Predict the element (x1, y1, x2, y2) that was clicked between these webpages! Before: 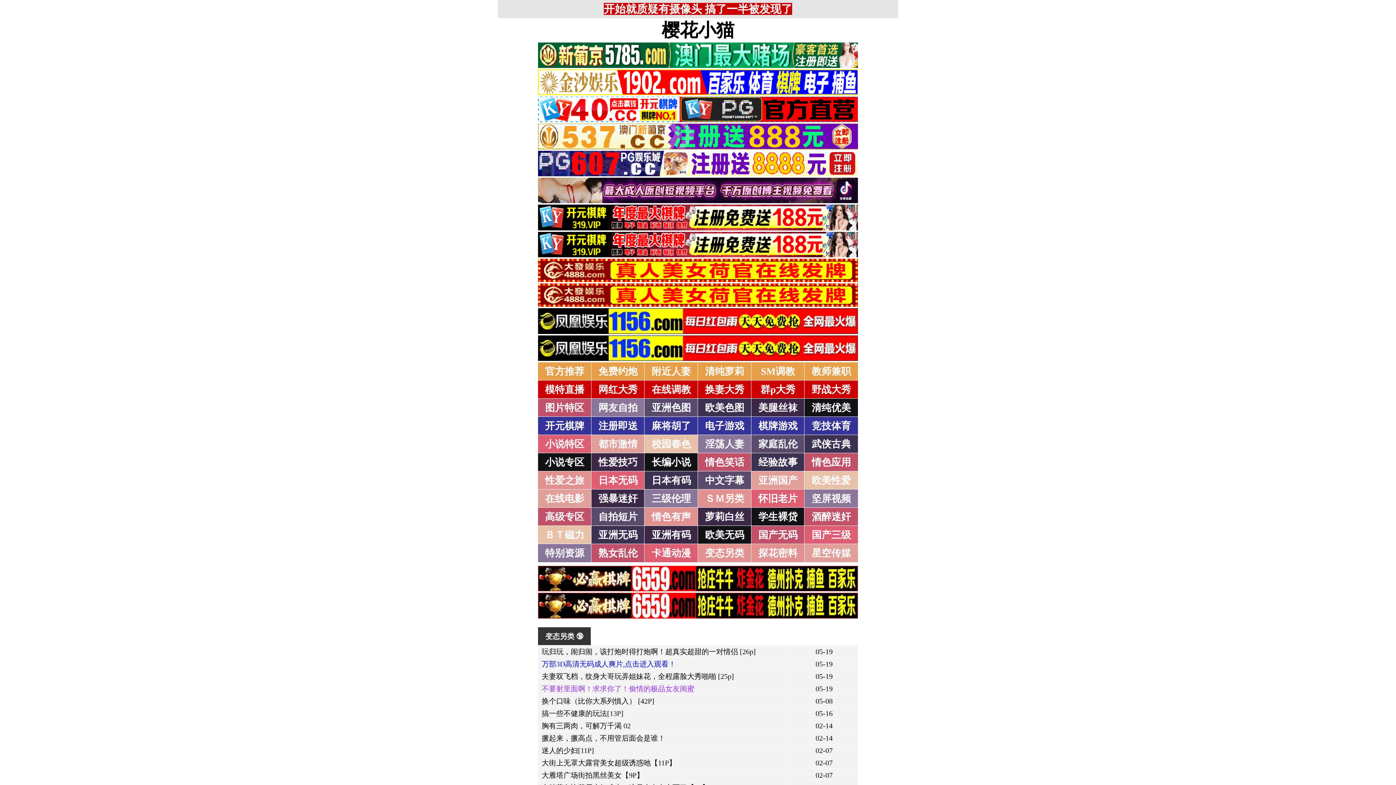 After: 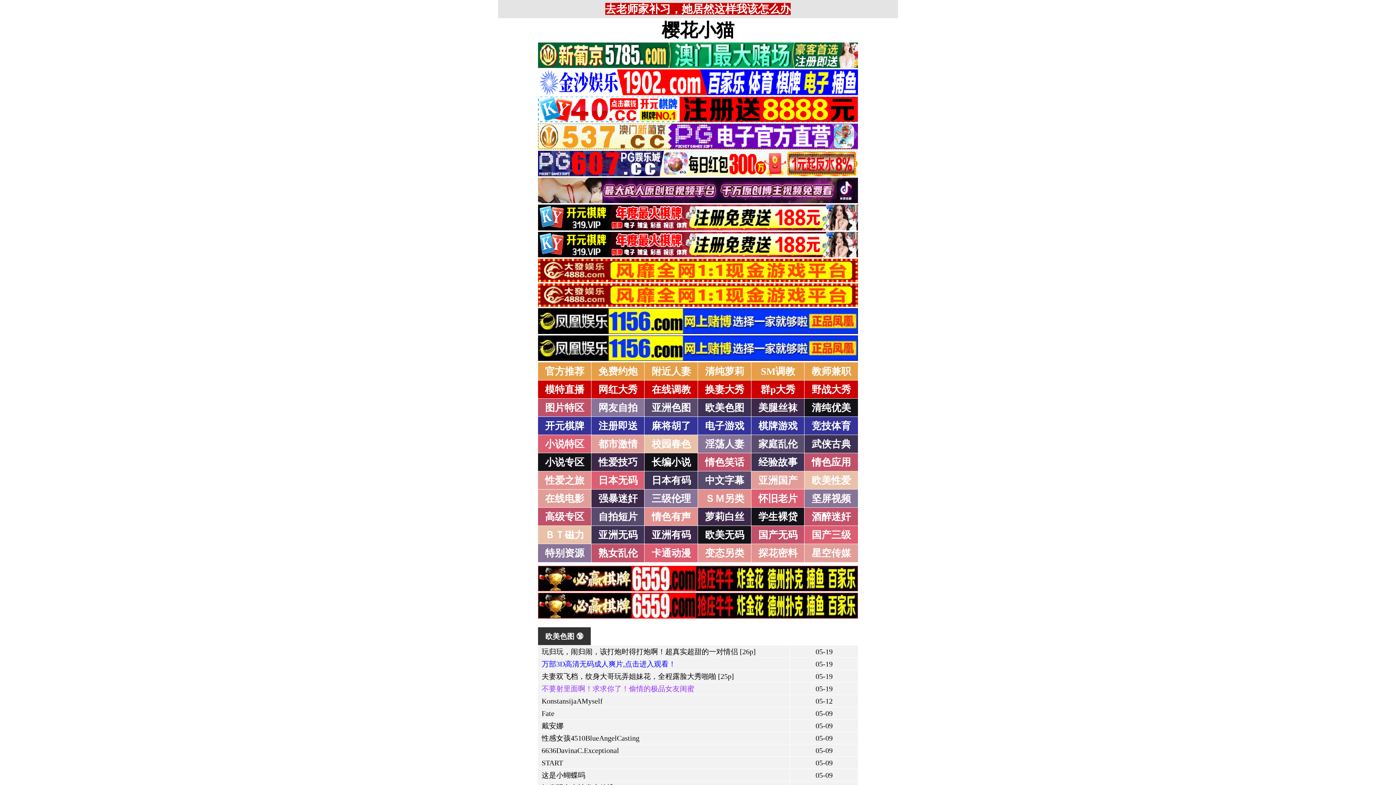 Action: bbox: (705, 402, 744, 413) label: 欧美色图